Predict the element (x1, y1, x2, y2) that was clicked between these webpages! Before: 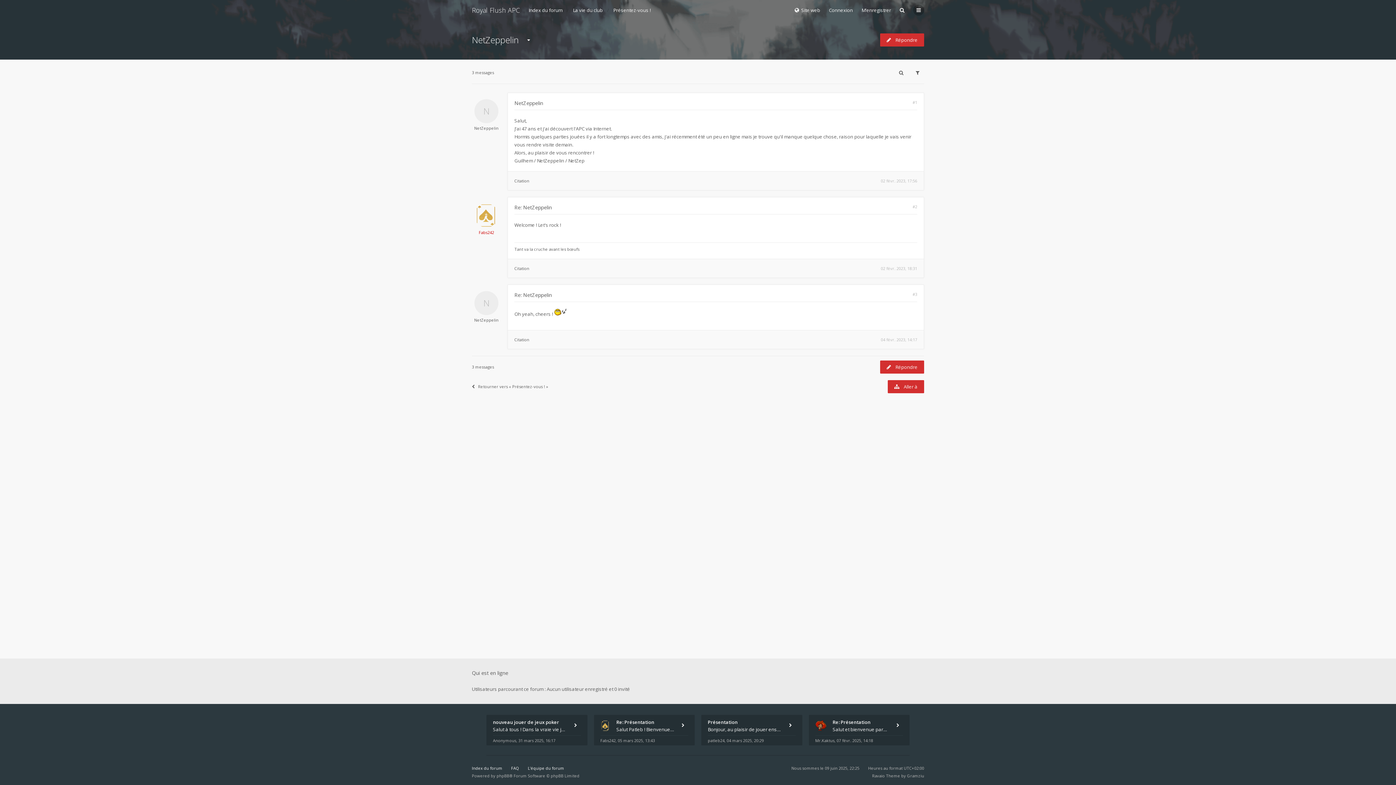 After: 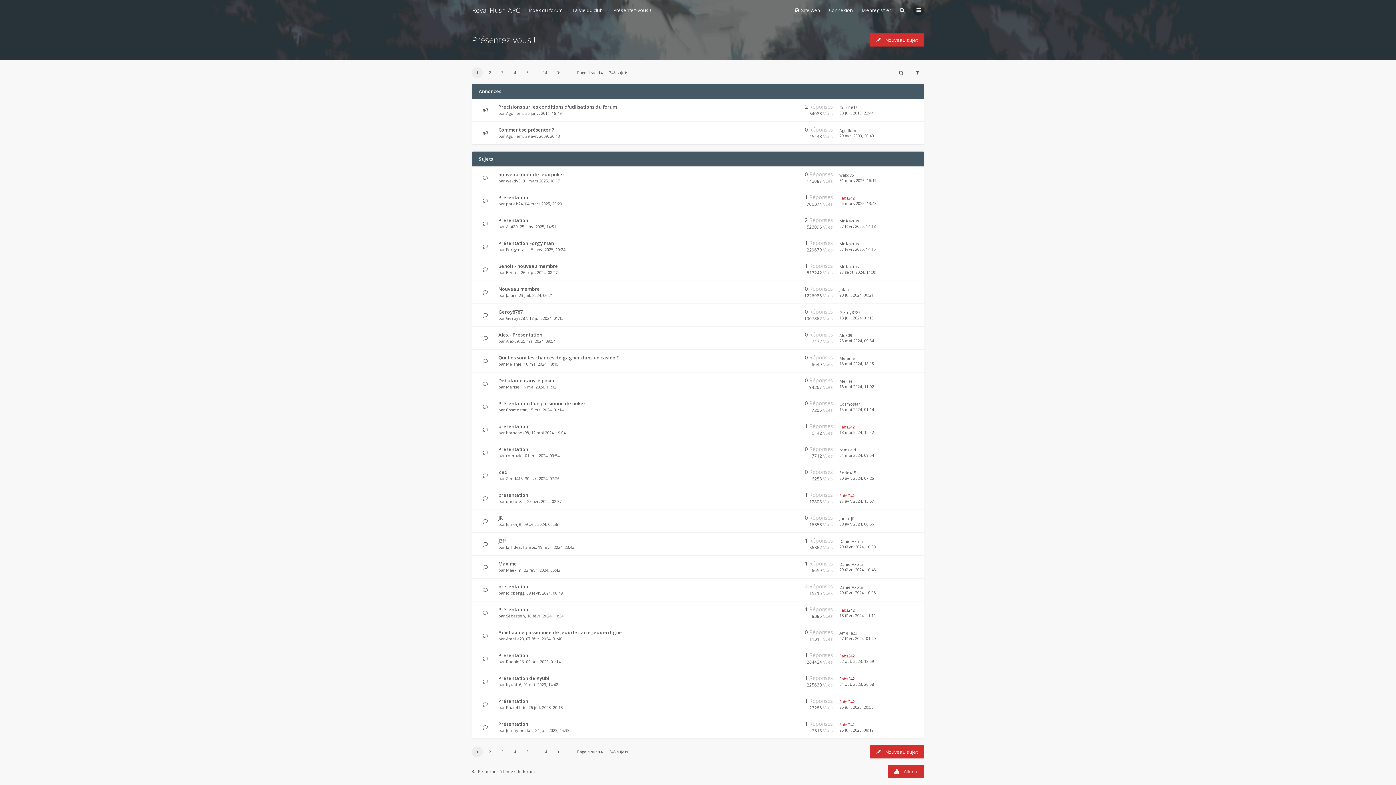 Action: bbox: (613, 6, 650, 13) label: Présentez-vous !